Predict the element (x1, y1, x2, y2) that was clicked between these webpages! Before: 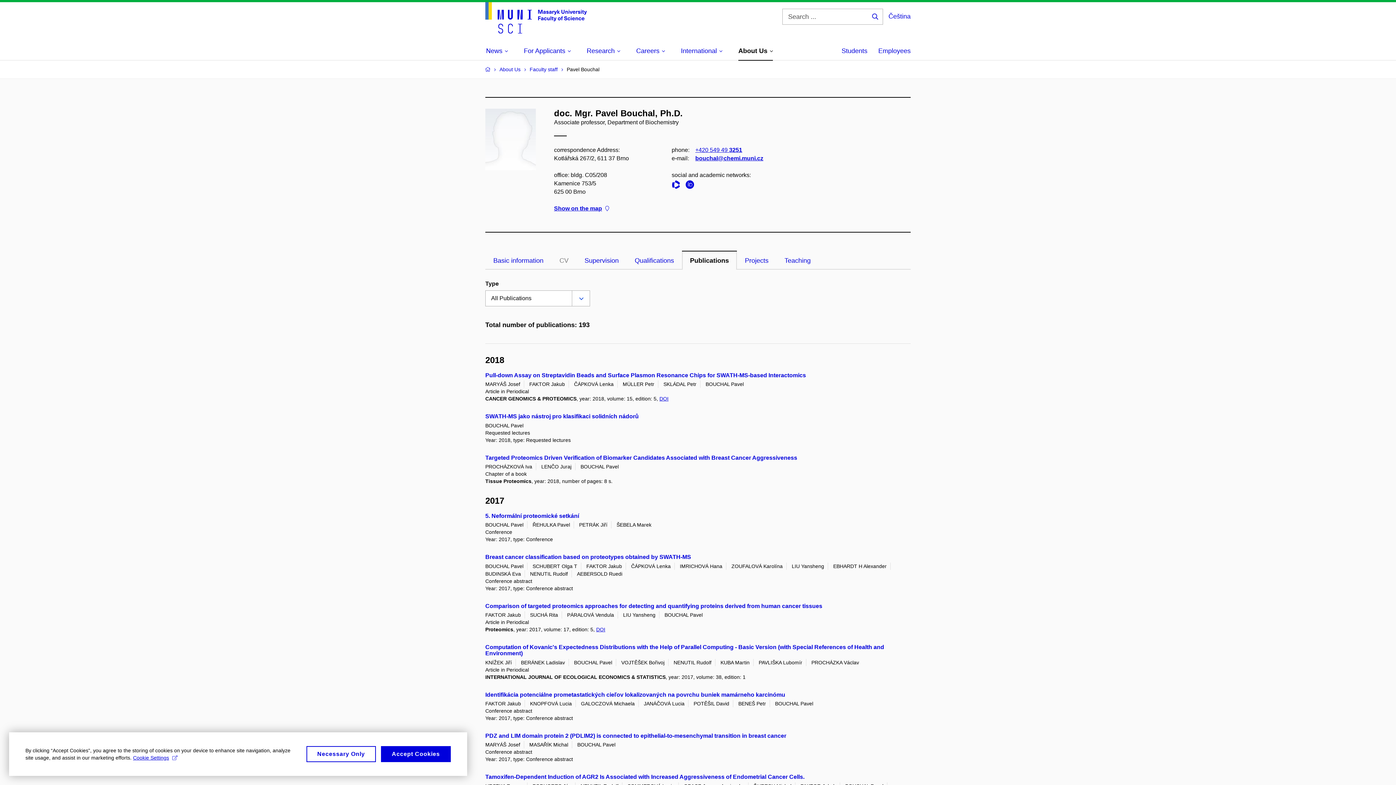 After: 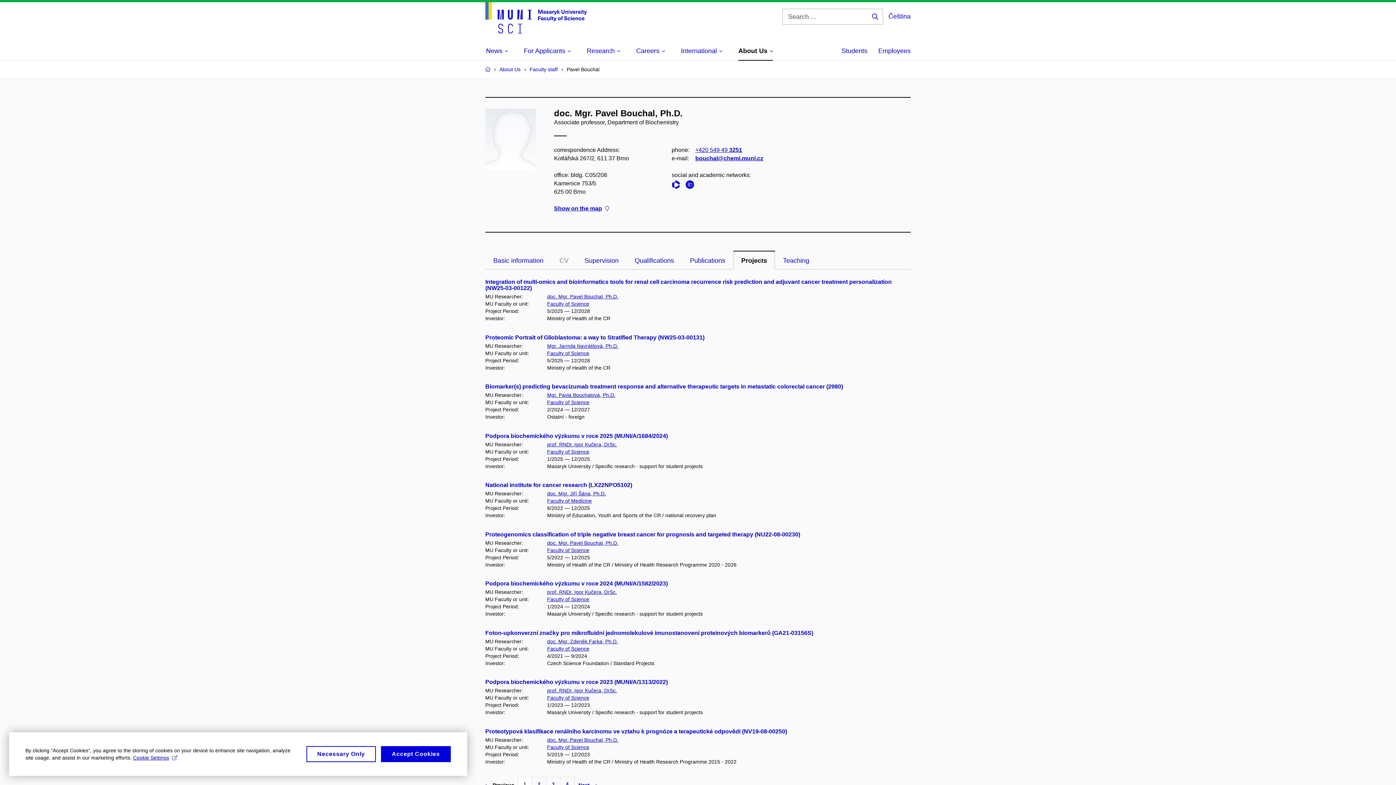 Action: label: Projects bbox: (737, 250, 776, 269)